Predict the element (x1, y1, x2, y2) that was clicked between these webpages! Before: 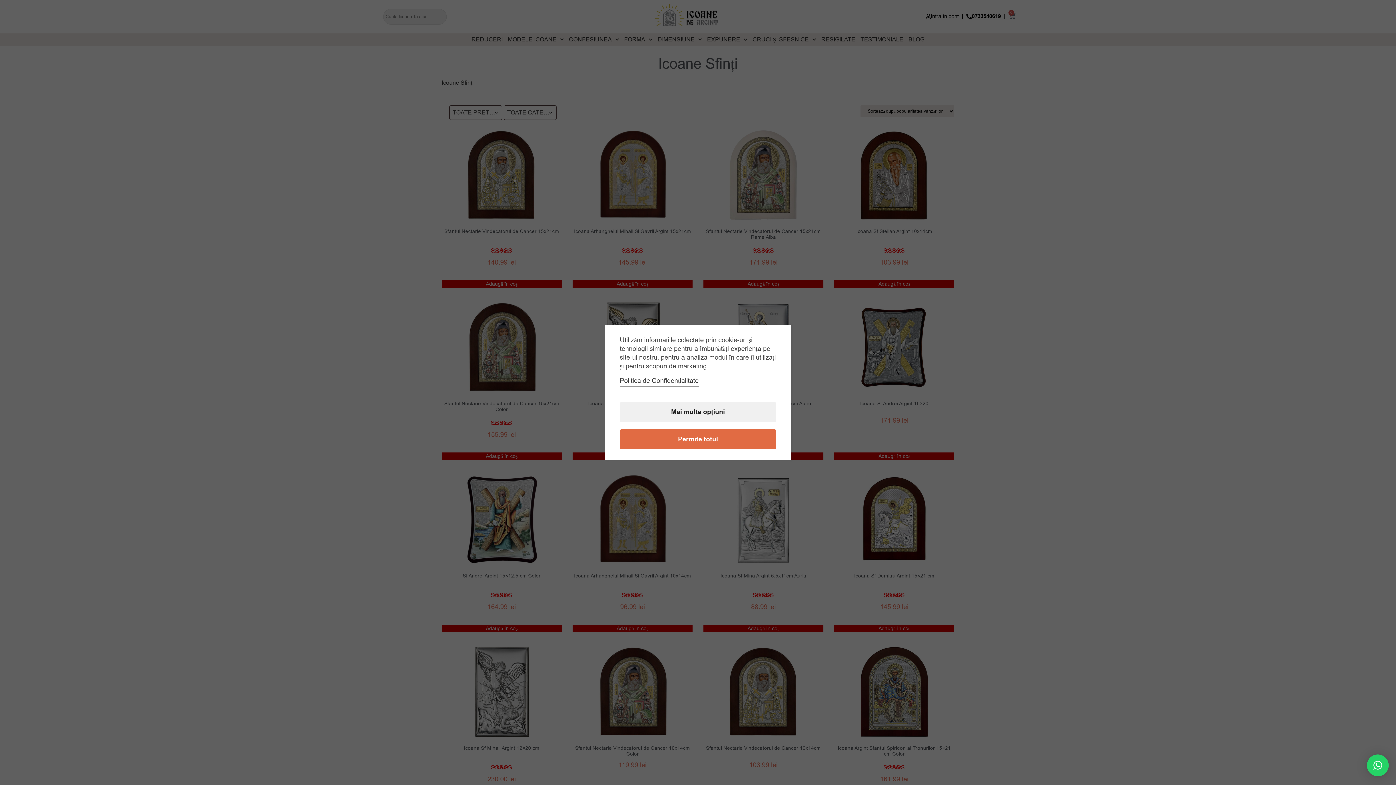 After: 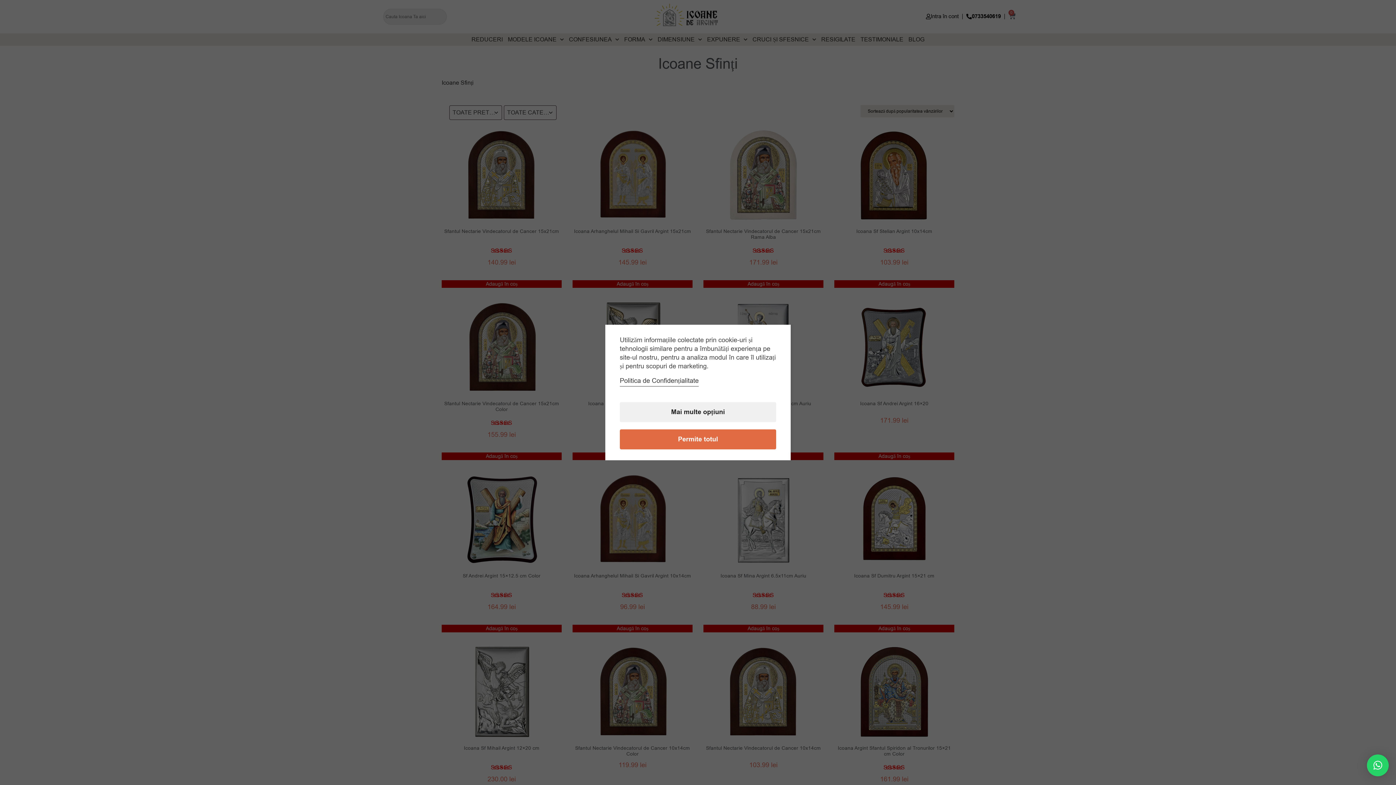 Action: label: × bbox: (1367, 754, 1389, 776)